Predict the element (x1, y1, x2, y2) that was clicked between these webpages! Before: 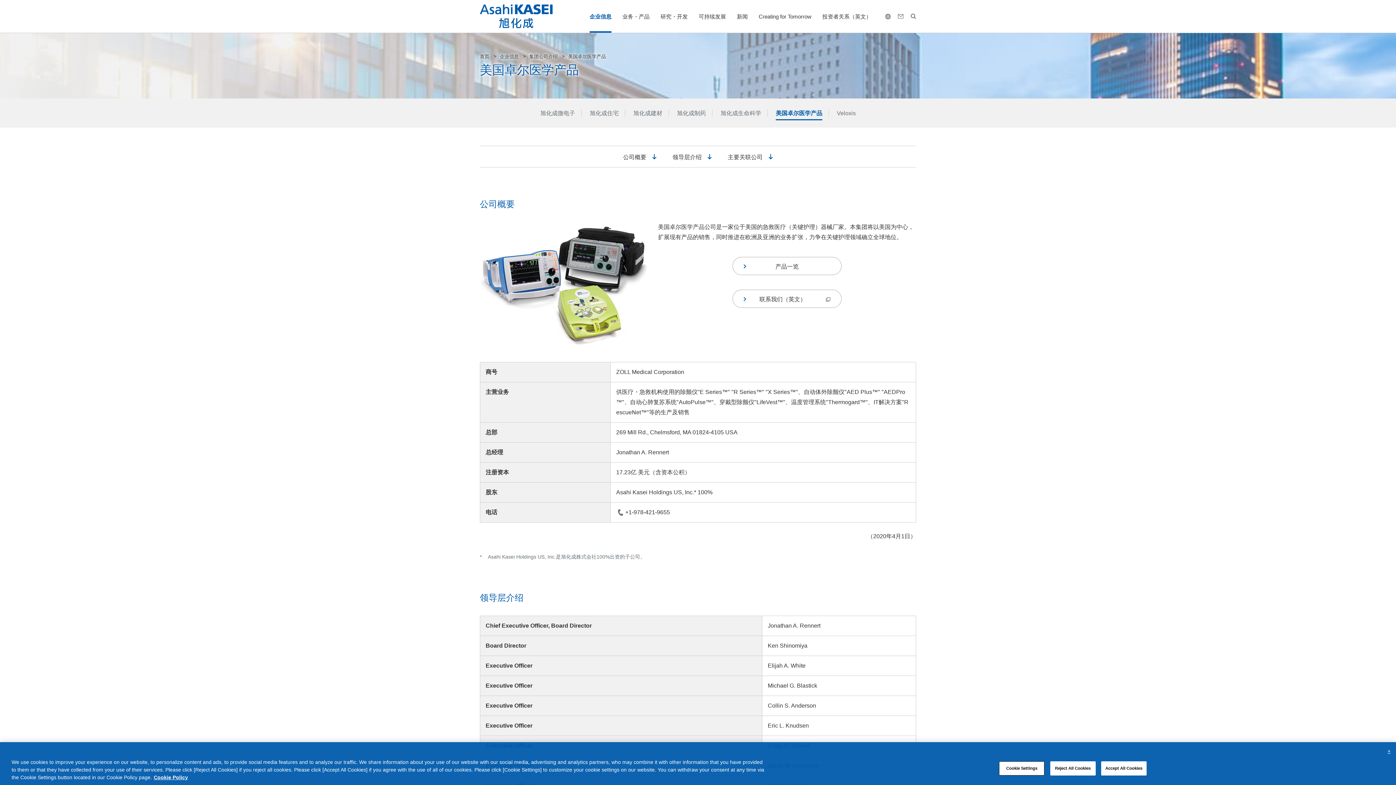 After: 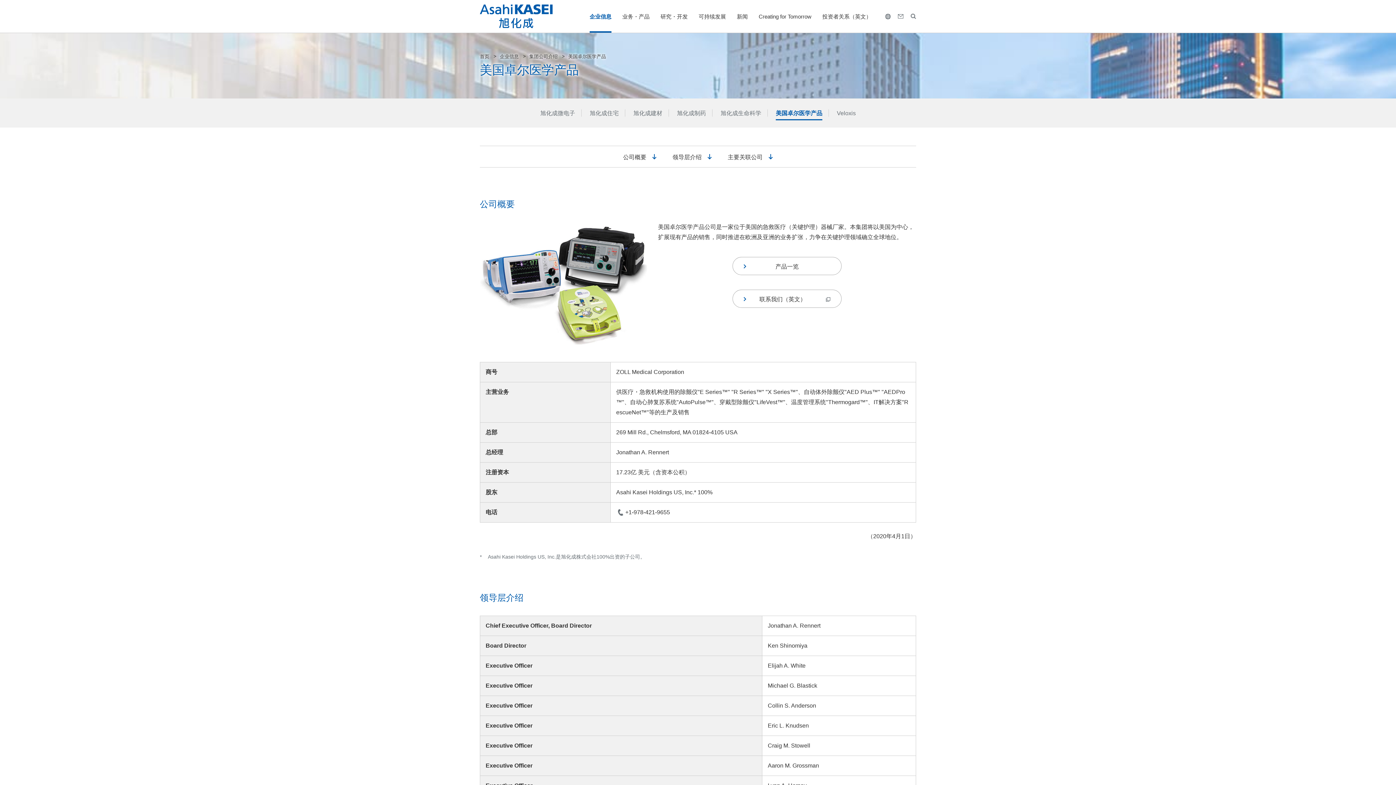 Action: label: × bbox: (1387, 748, 1390, 755)